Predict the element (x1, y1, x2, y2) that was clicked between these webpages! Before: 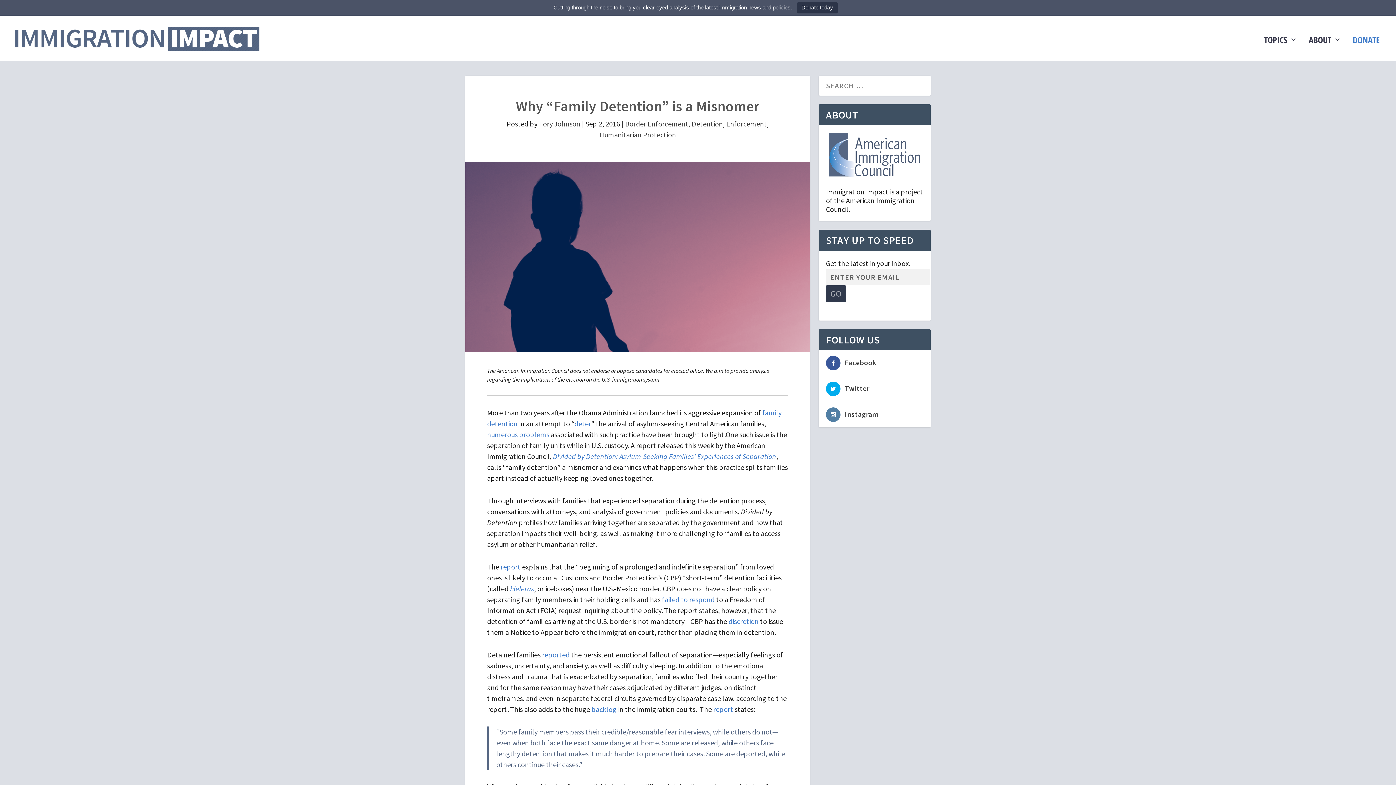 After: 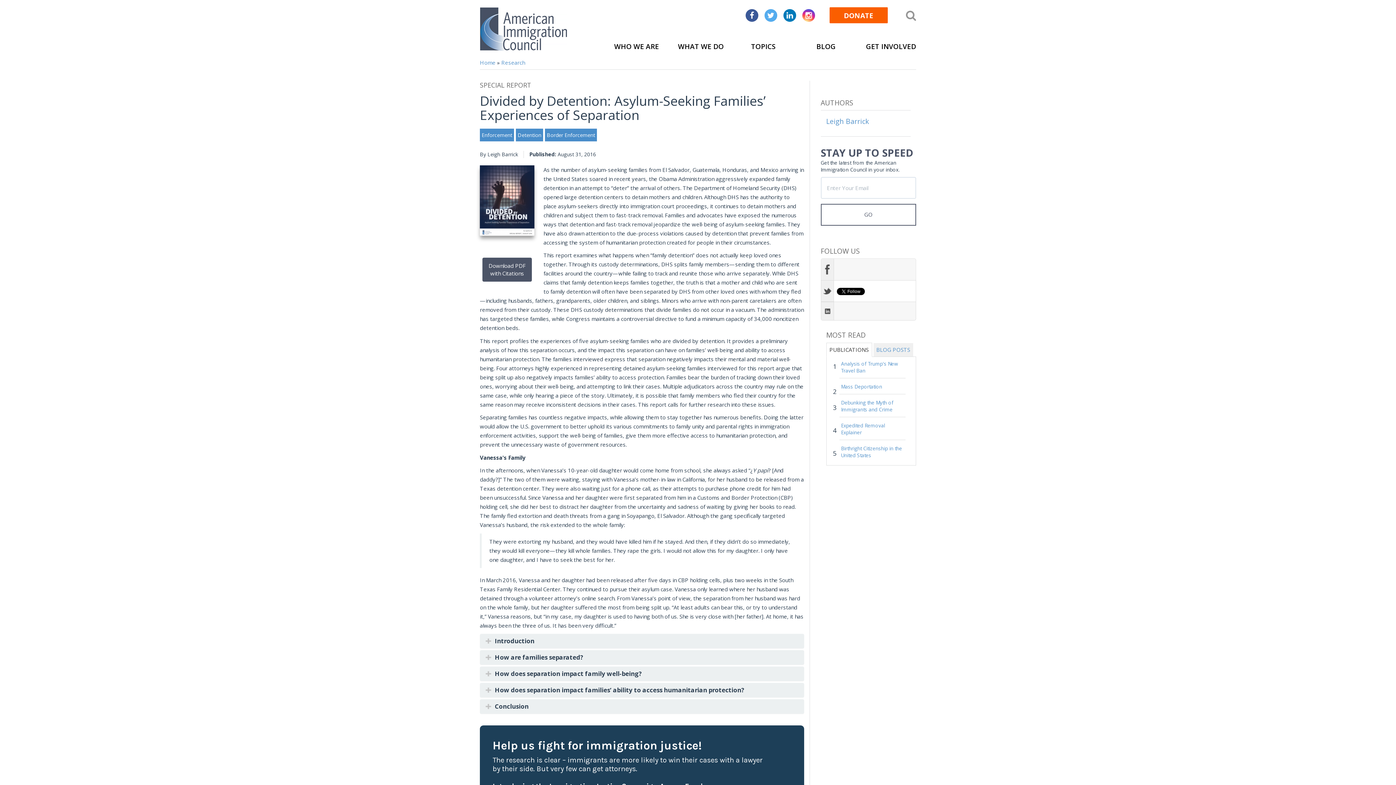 Action: bbox: (553, 452, 776, 461) label: Divided by Detention: Asylum-Seeking Families’ Experiences of Separation